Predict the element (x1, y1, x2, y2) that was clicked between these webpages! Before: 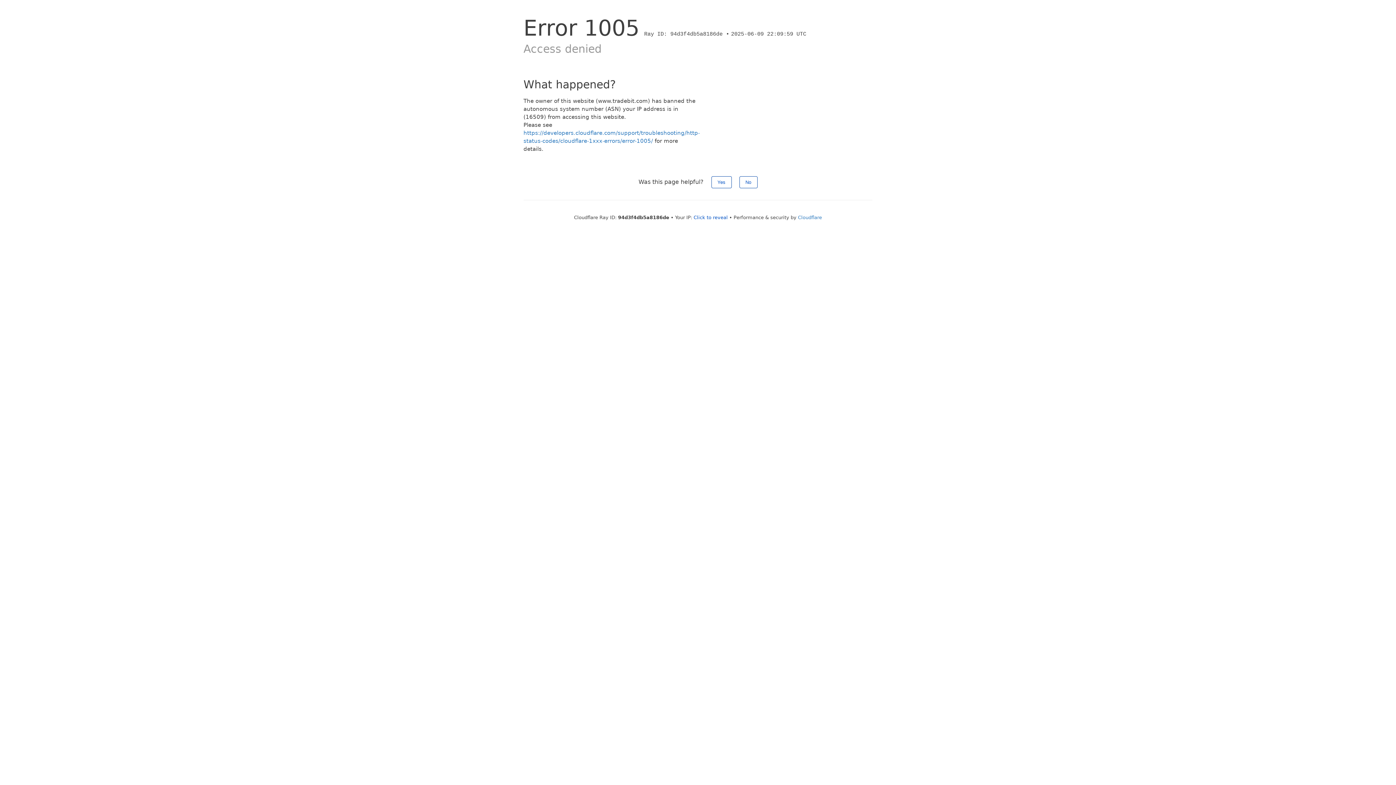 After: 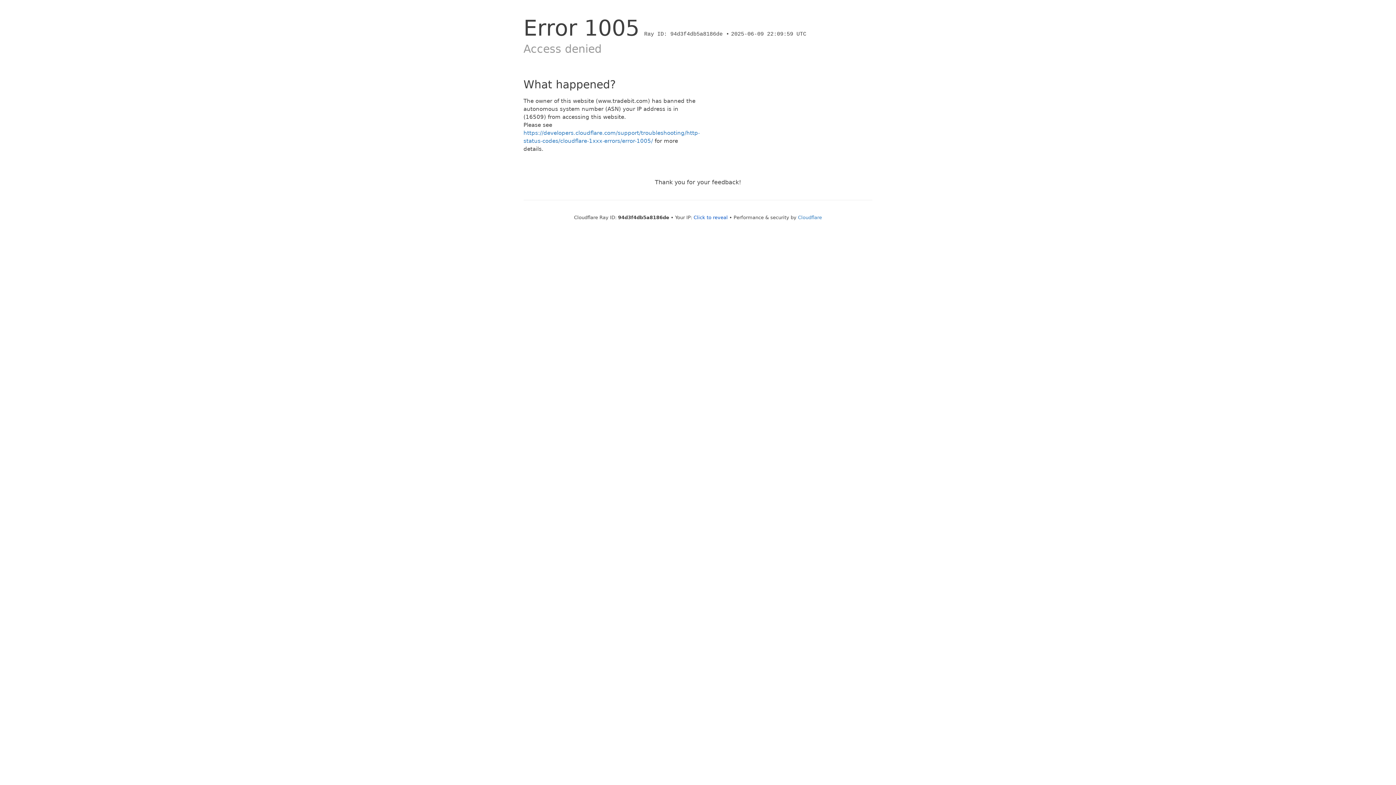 Action: label: Yes bbox: (711, 176, 731, 188)